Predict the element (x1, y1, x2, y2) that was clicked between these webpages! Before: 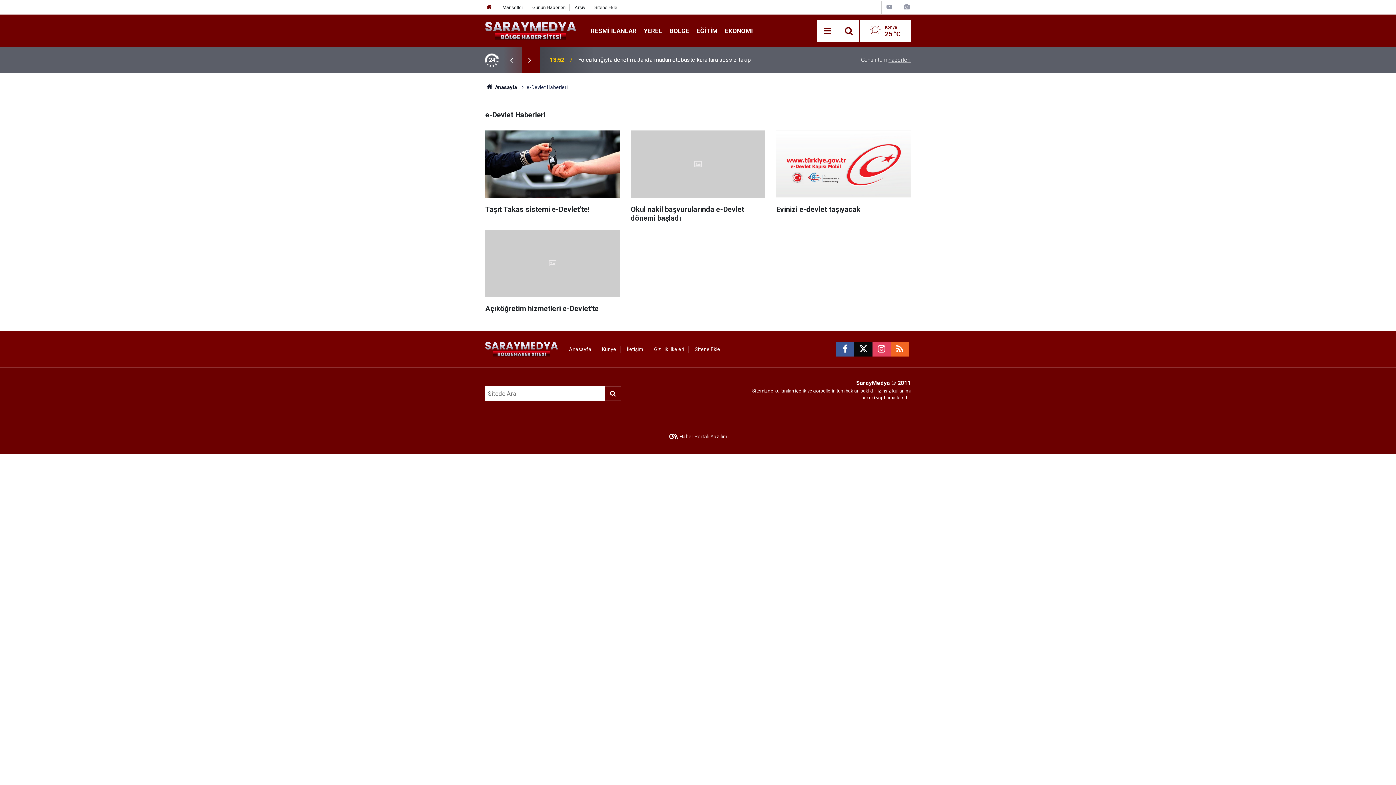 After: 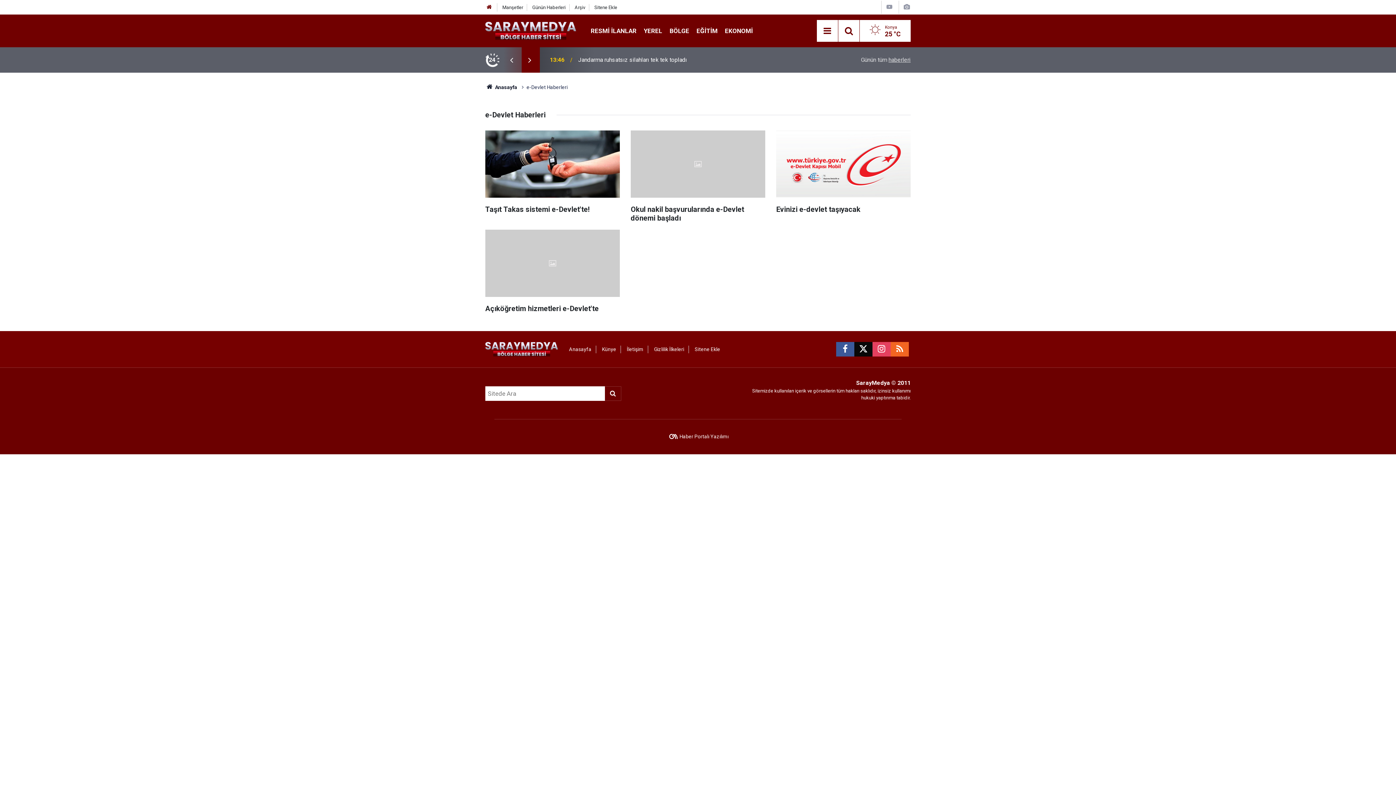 Action: bbox: (502, 55, 520, 64)